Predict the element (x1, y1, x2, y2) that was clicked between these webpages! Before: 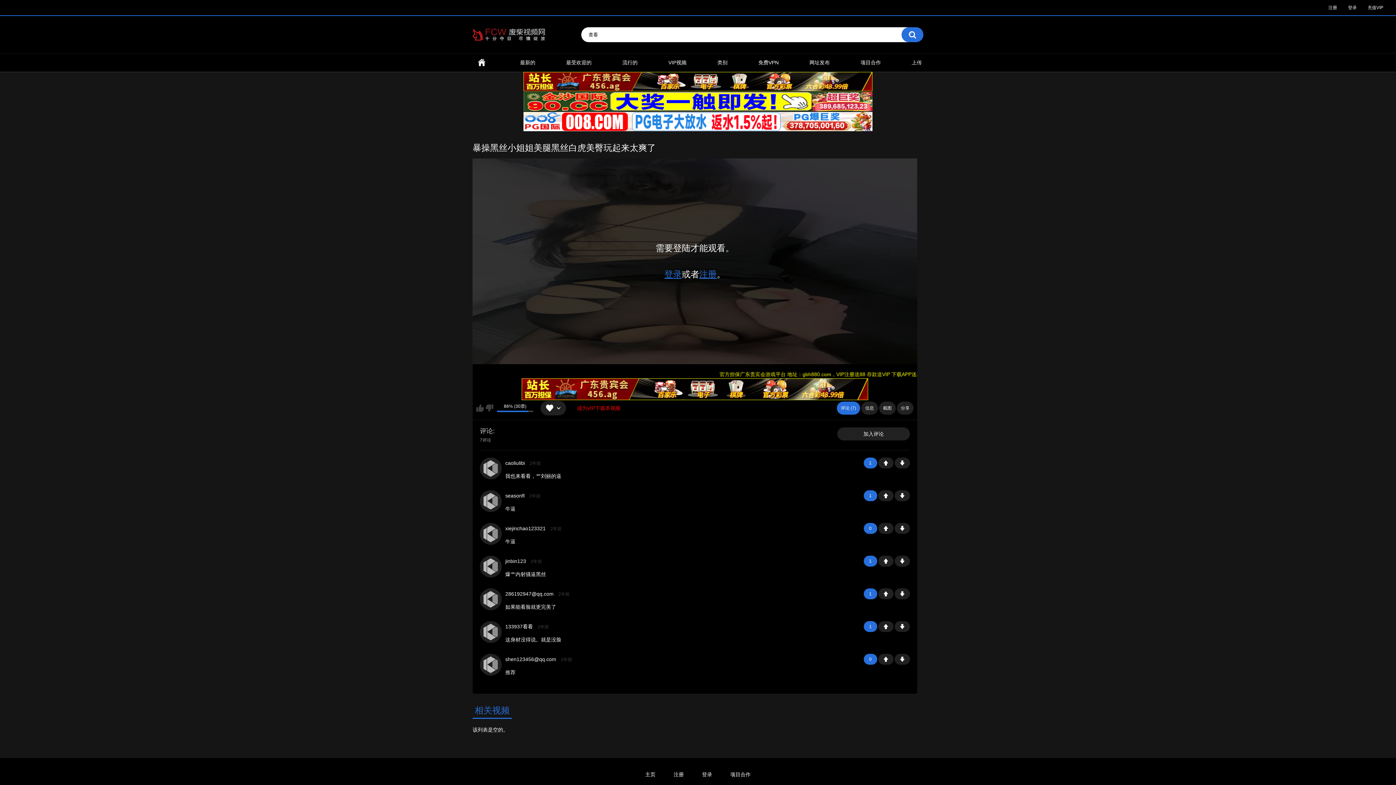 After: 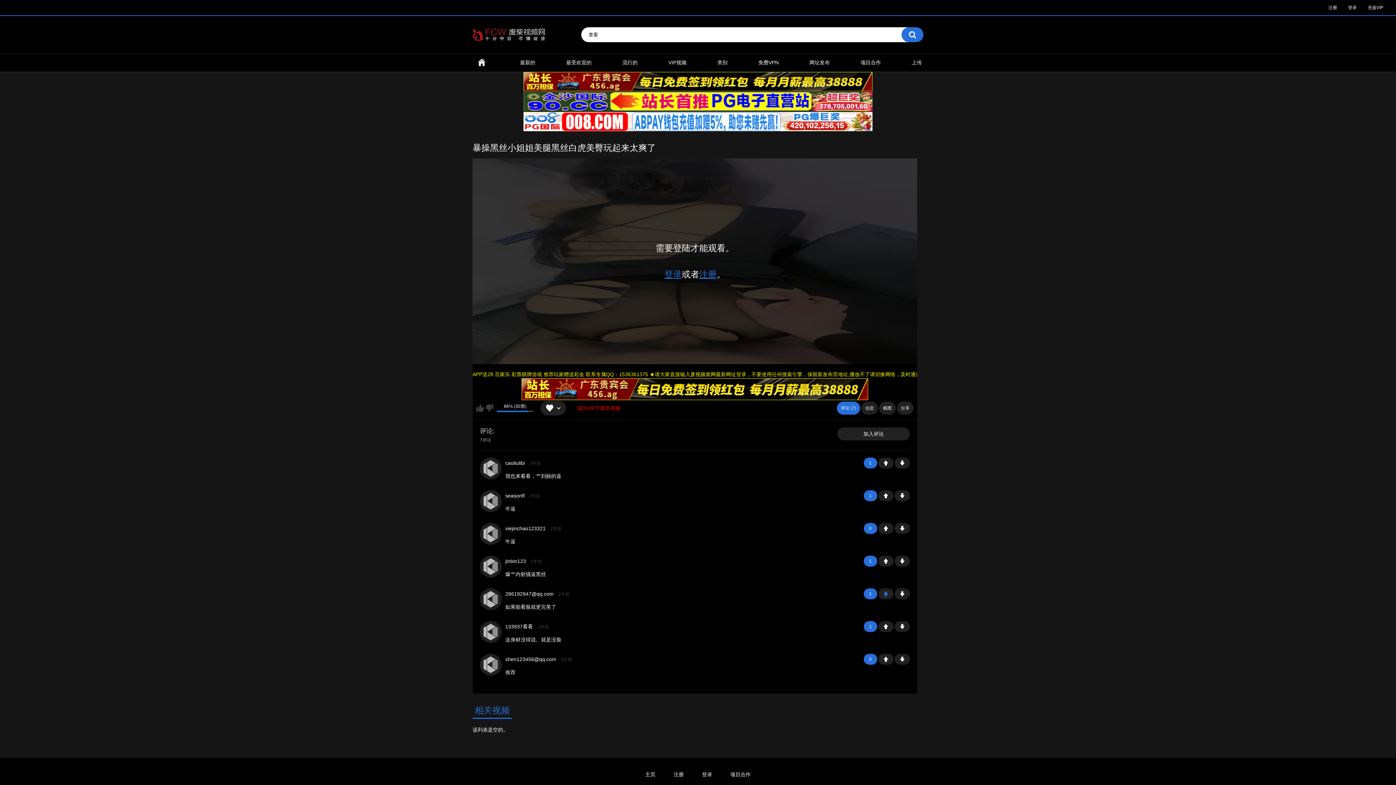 Action: bbox: (878, 588, 893, 599) label: +1